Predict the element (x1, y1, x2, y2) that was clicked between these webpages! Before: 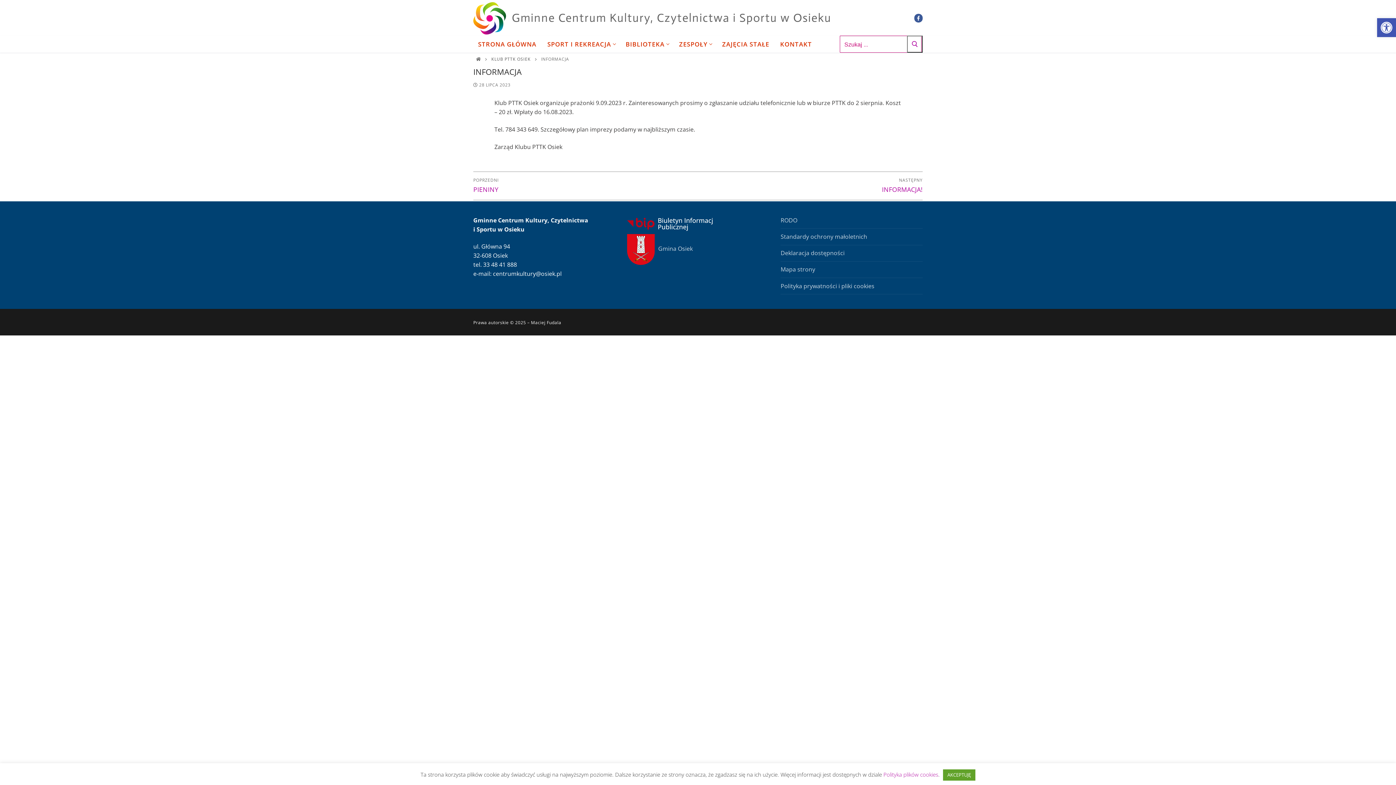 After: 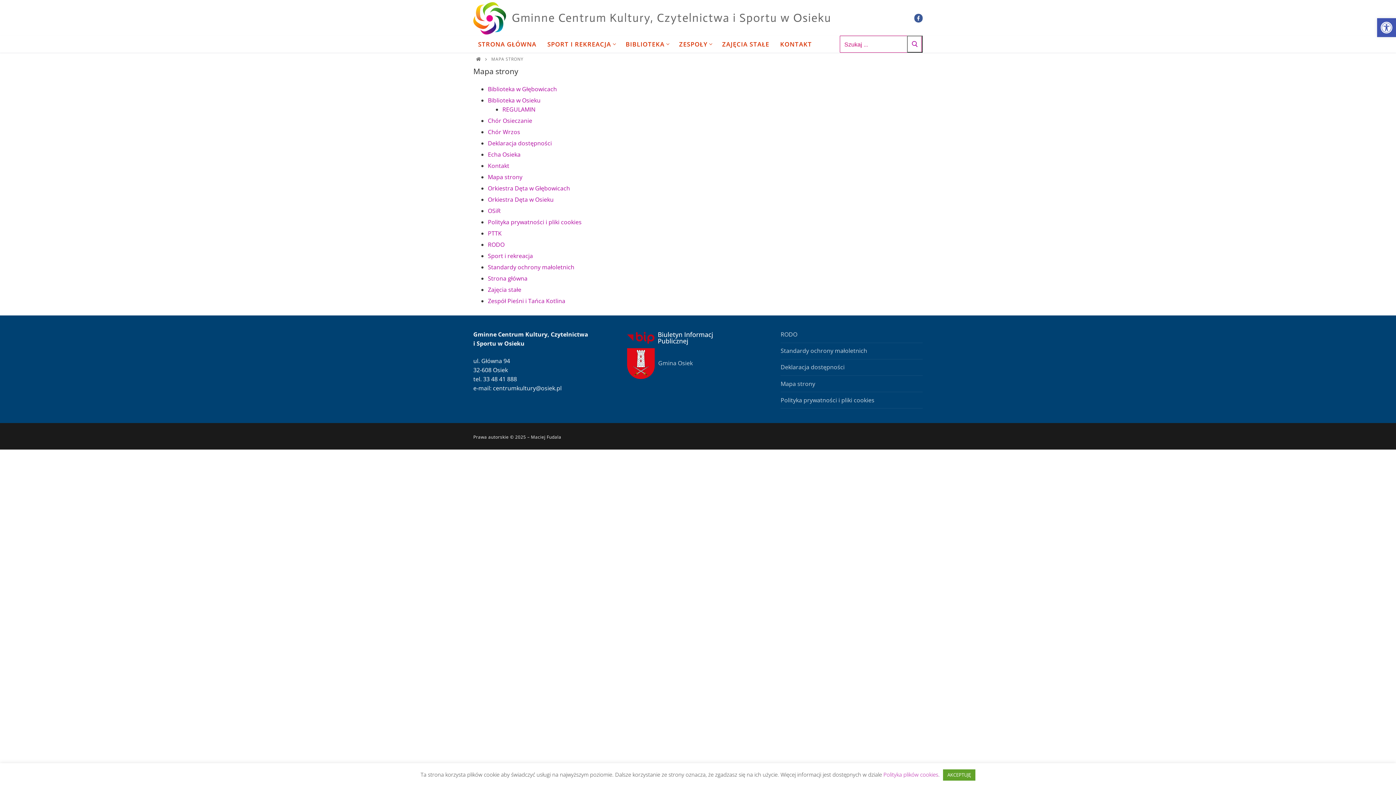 Action: bbox: (780, 265, 922, 278) label: Mapa strony